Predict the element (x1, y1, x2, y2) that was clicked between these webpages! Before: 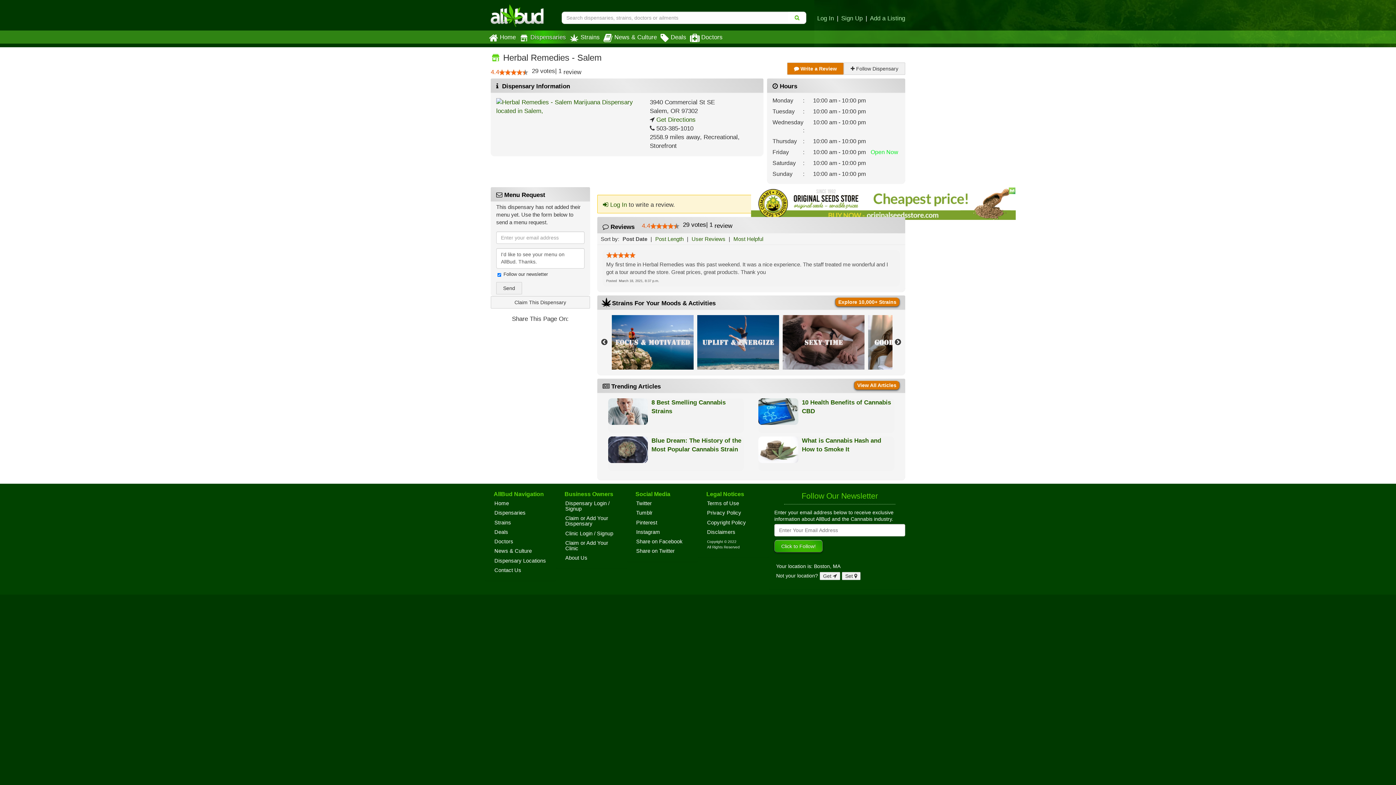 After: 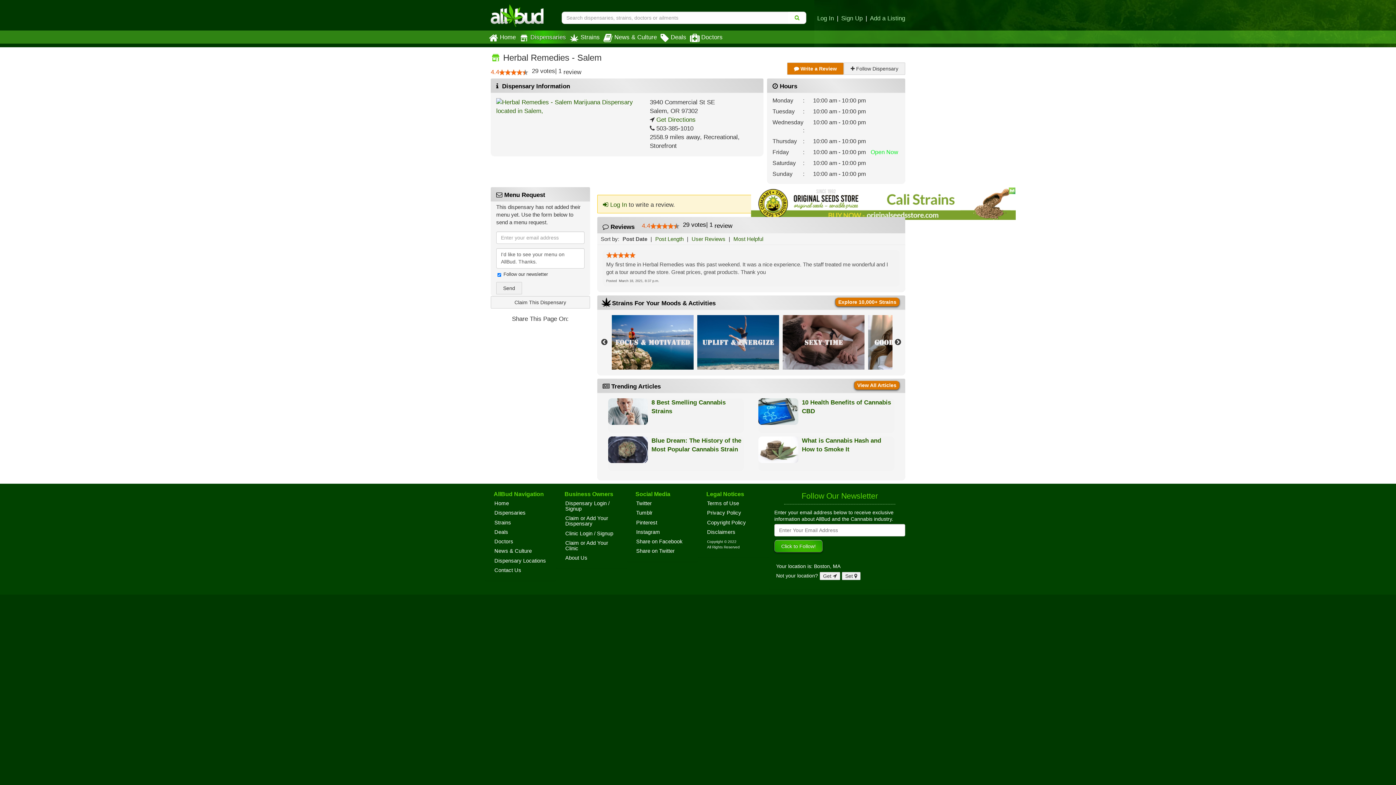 Action: label: Business Owners bbox: (564, 491, 616, 497)